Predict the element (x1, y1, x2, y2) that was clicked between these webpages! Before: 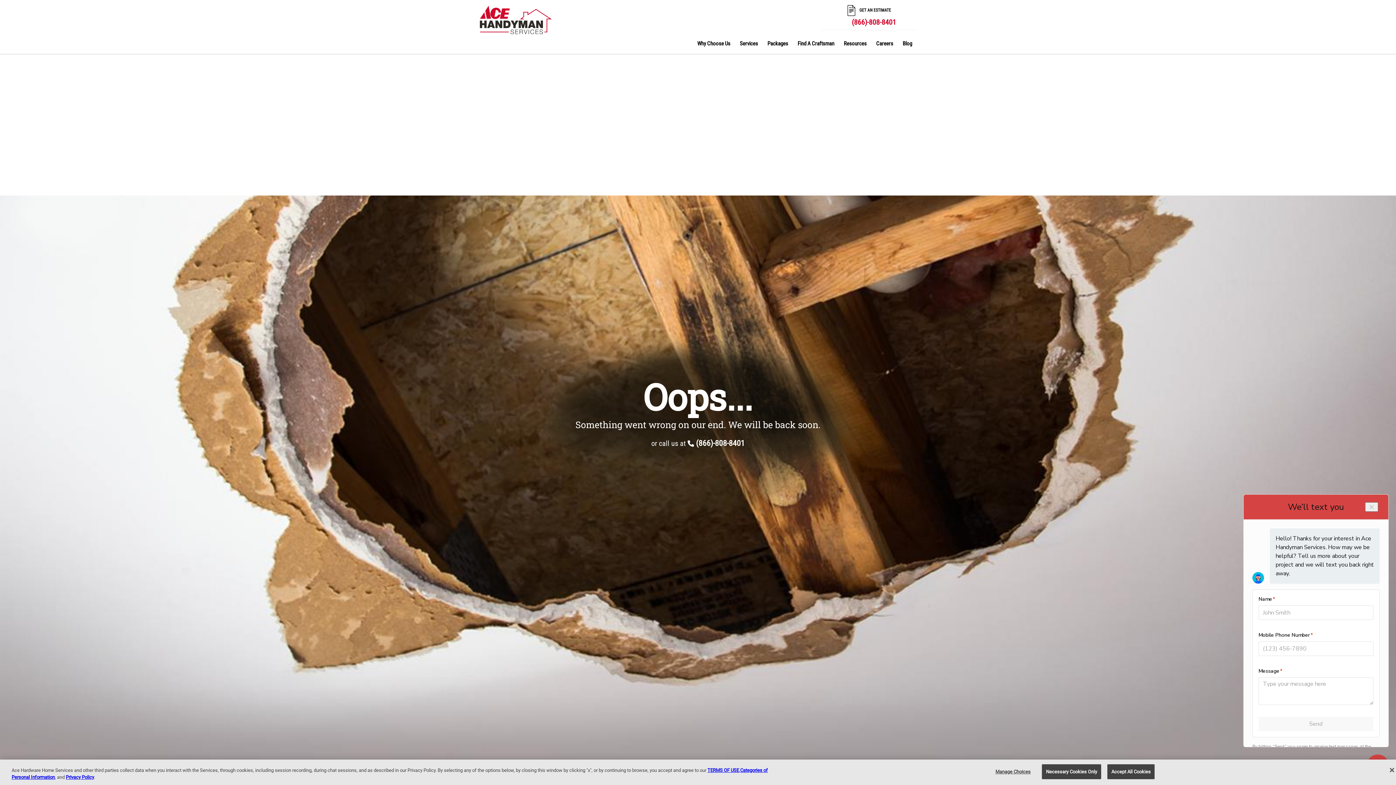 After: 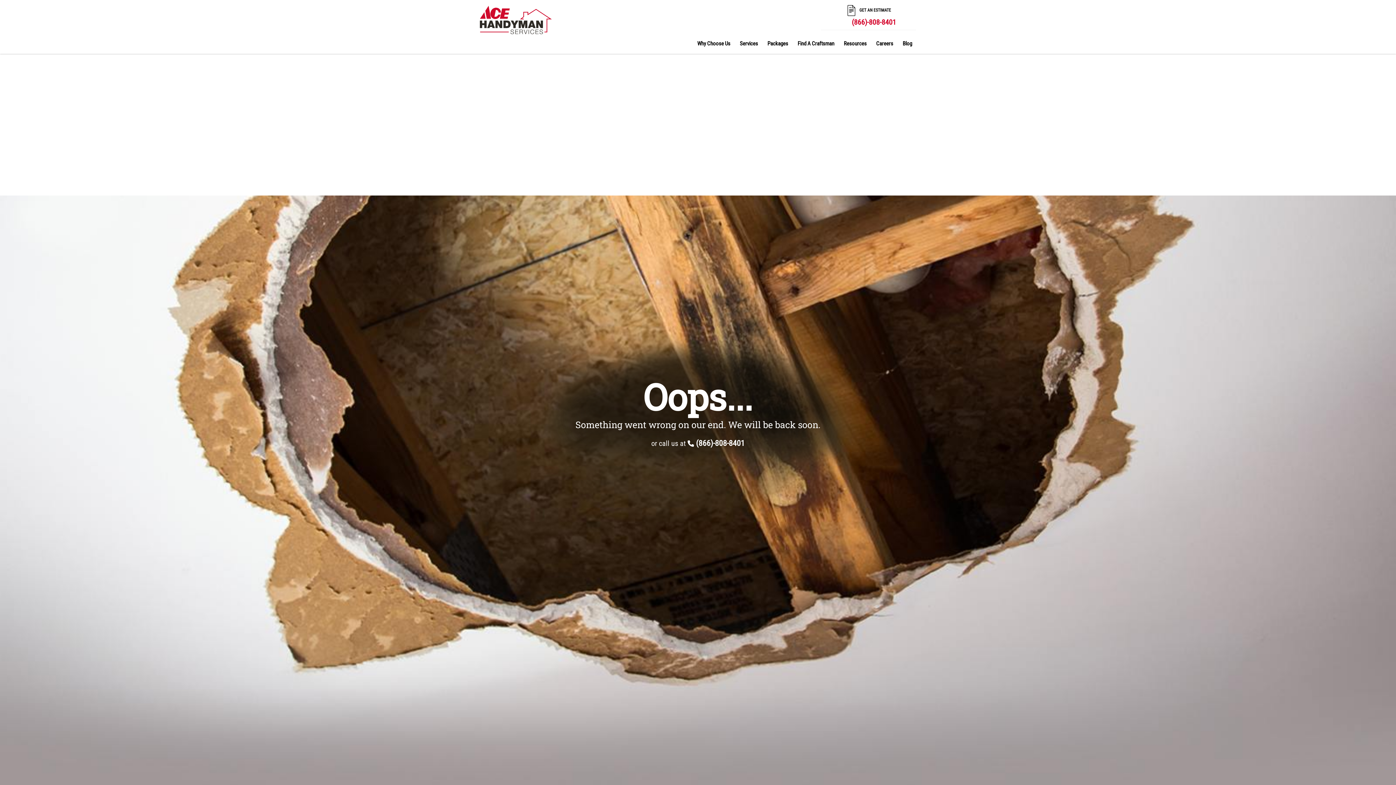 Action: label: GET AN ESTIMATE bbox: (846, 7, 891, 12)